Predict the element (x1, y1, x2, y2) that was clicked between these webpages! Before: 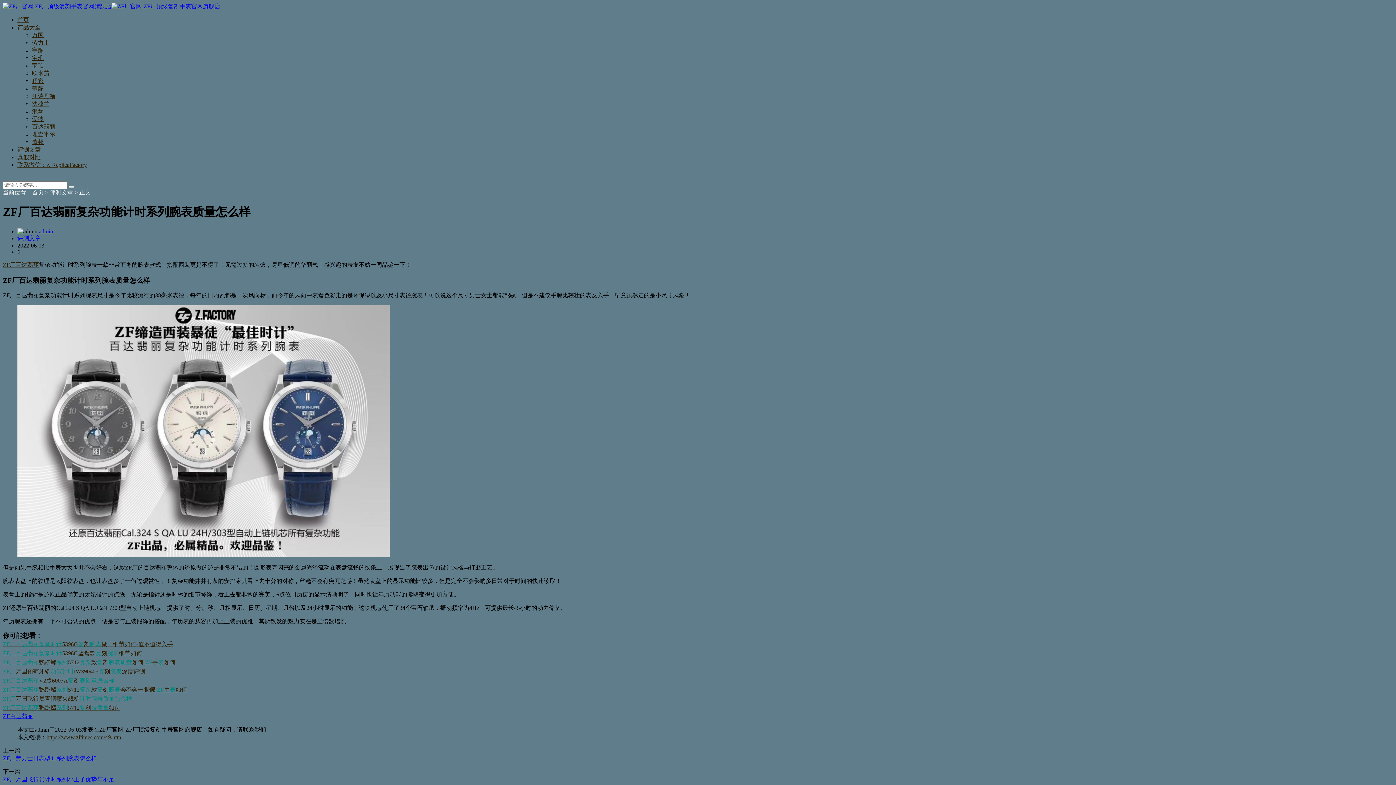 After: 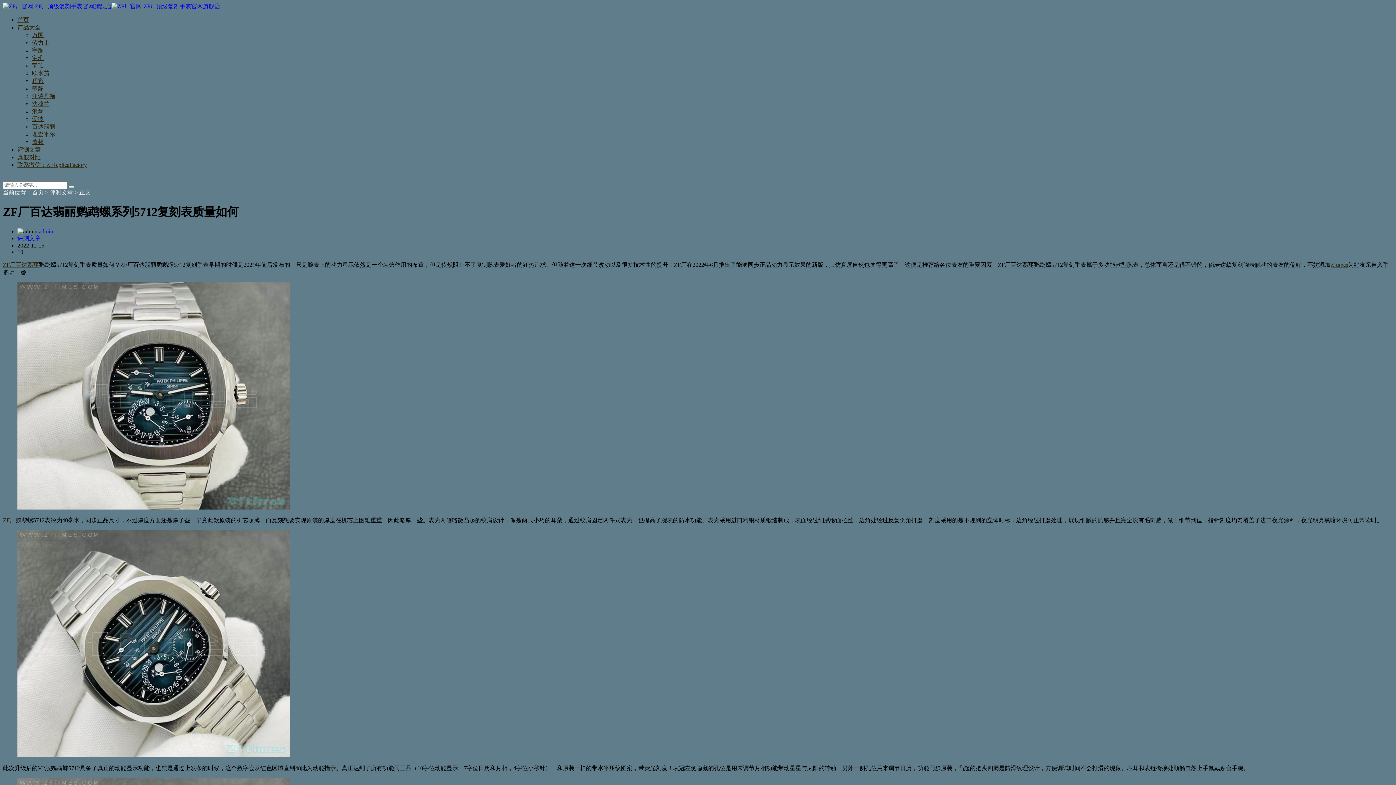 Action: bbox: (2, 705, 120, 711) label: ZF厂百达翡丽鹦鹉螺系列5712复刻表质量如何